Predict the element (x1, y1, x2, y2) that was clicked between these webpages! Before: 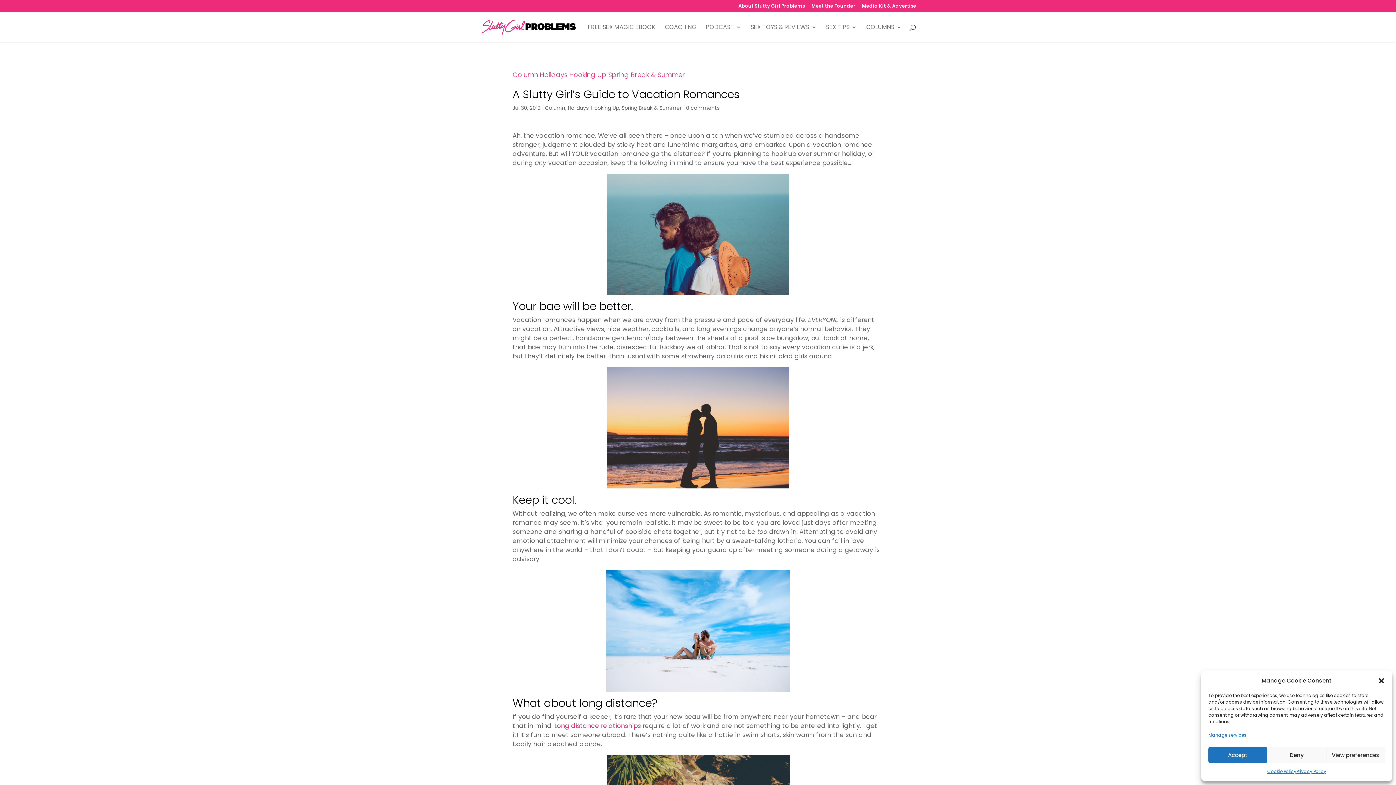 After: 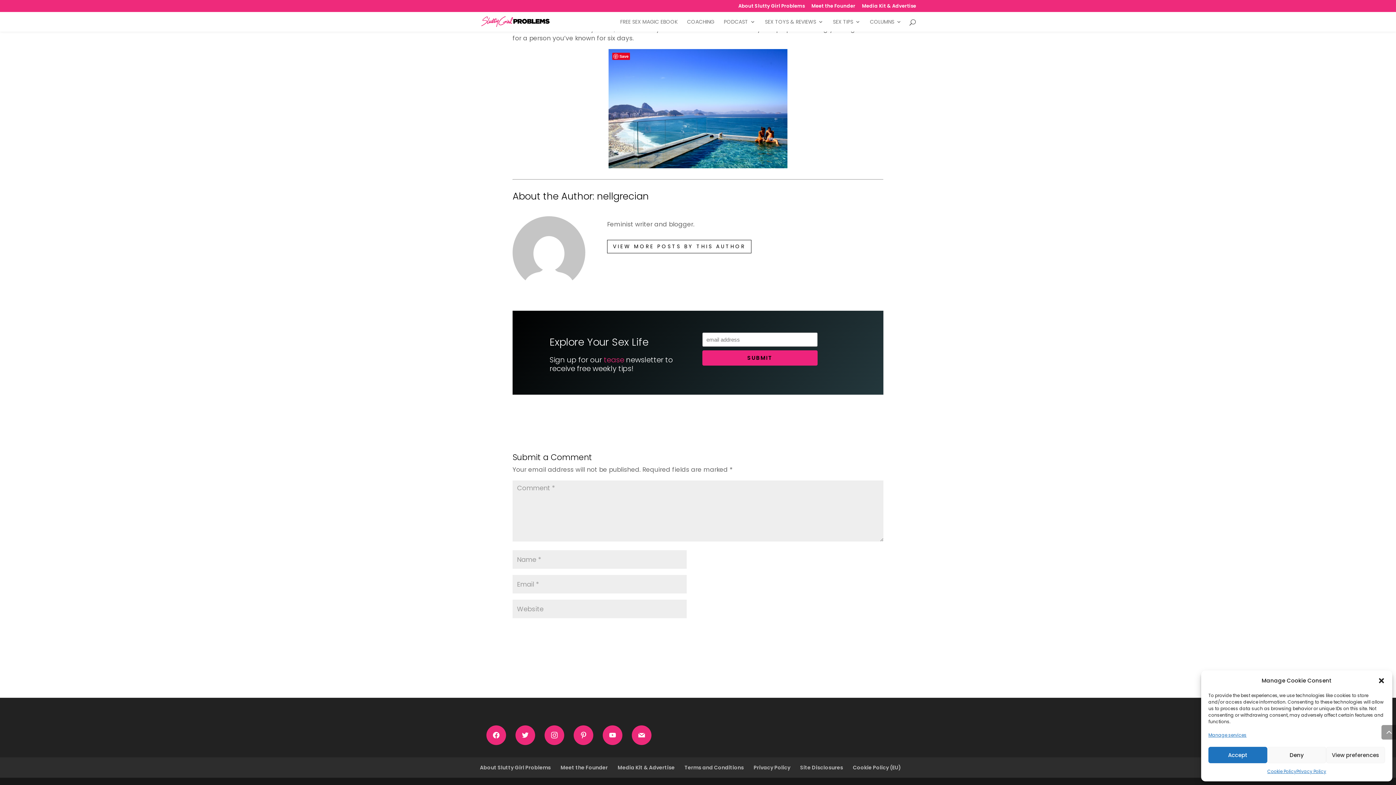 Action: label: 0 comments bbox: (686, 104, 719, 111)